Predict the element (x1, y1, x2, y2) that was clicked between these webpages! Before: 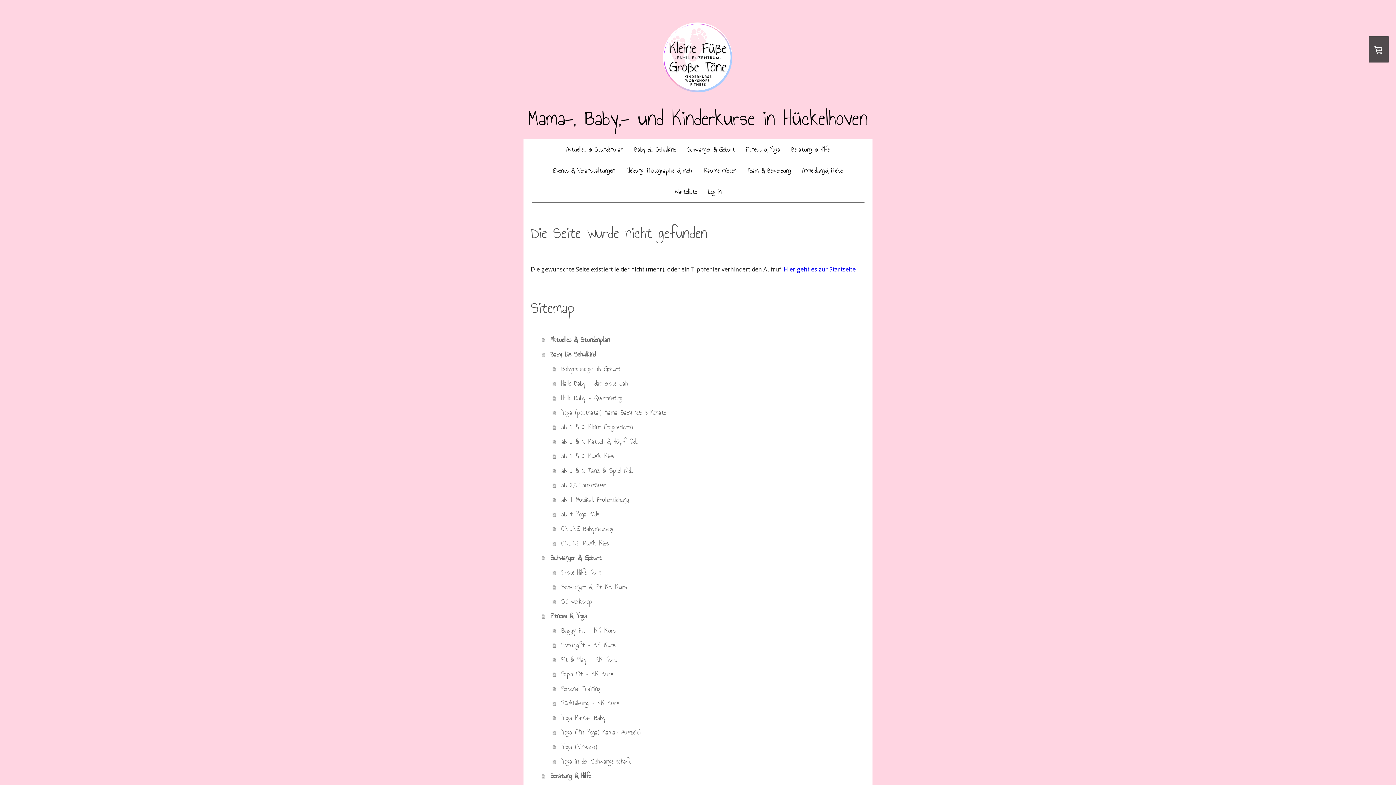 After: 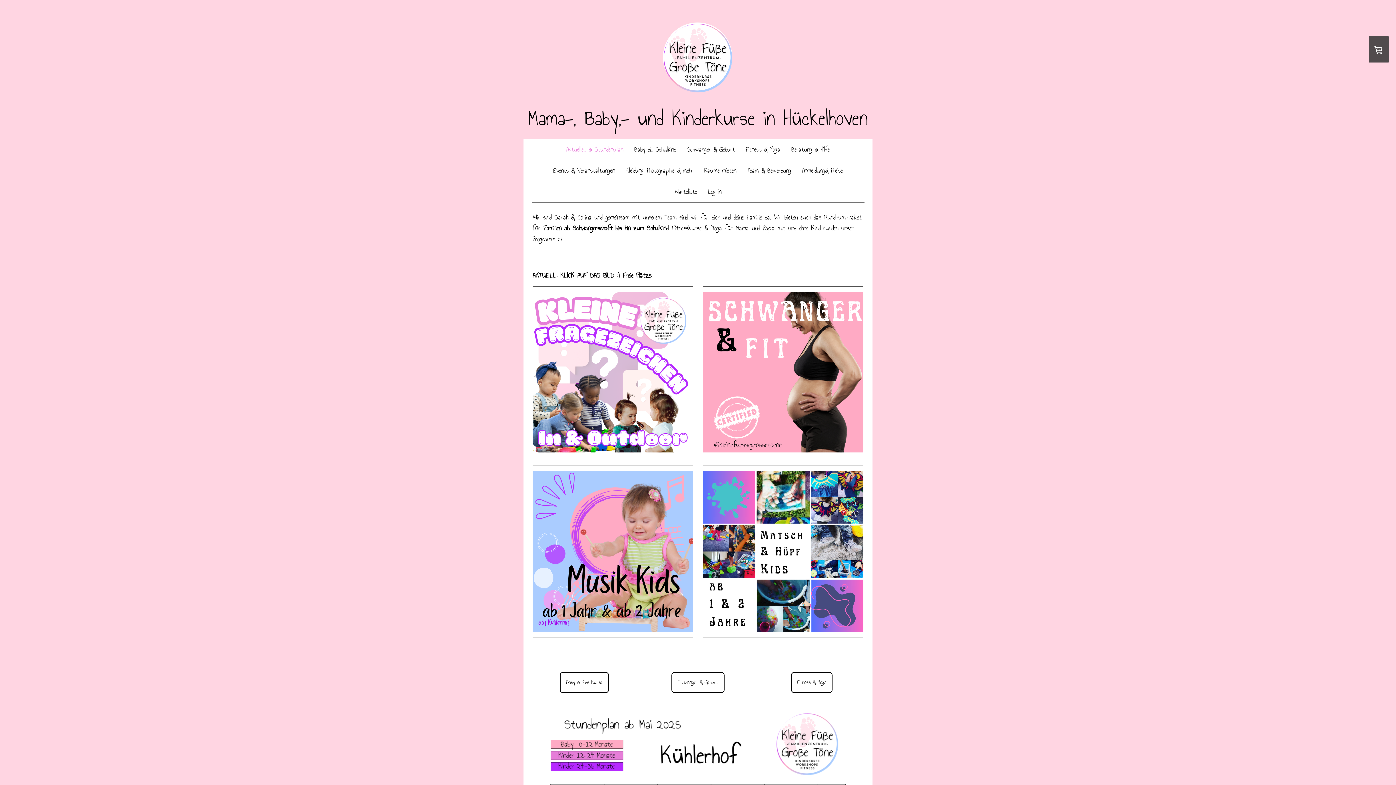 Action: bbox: (560, 139, 628, 160) label: Aktuelles & Stundenplan